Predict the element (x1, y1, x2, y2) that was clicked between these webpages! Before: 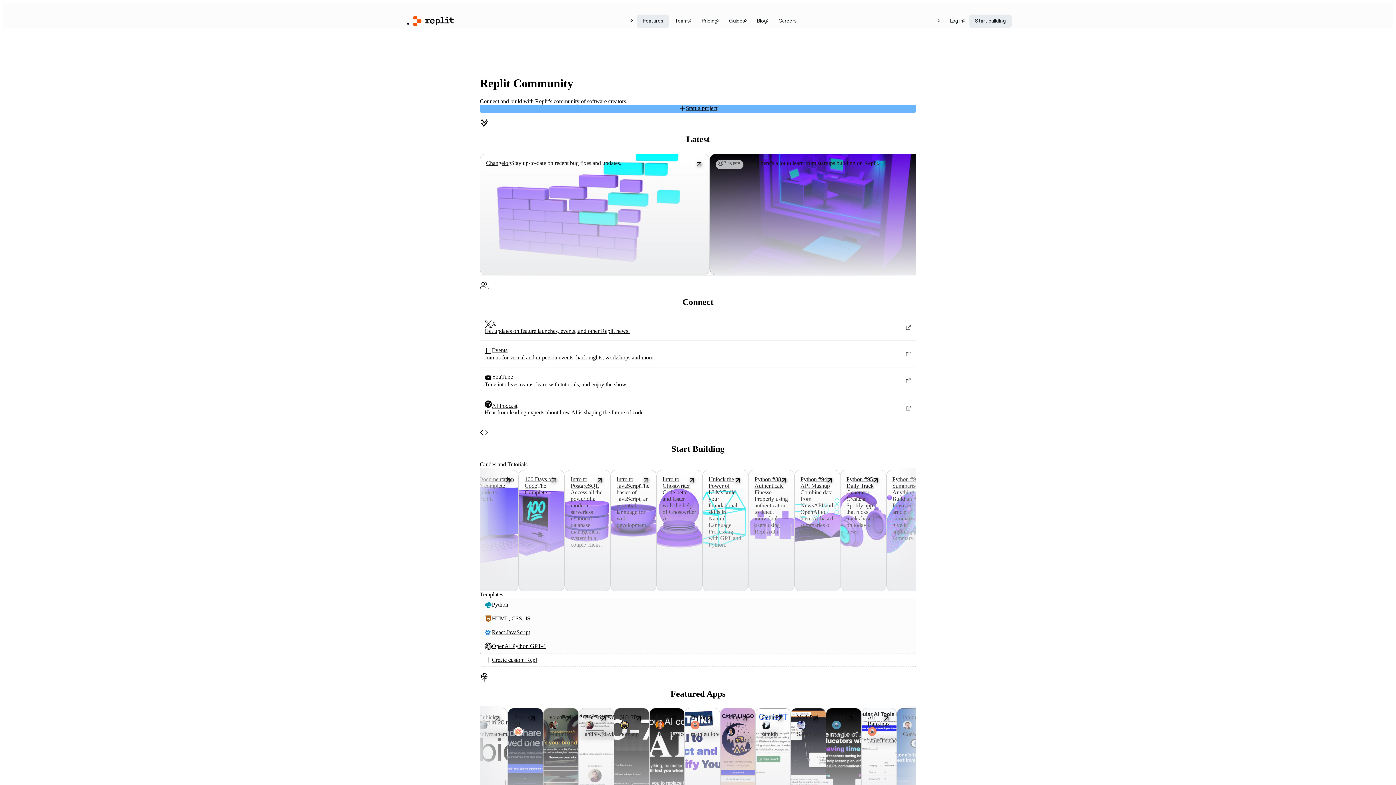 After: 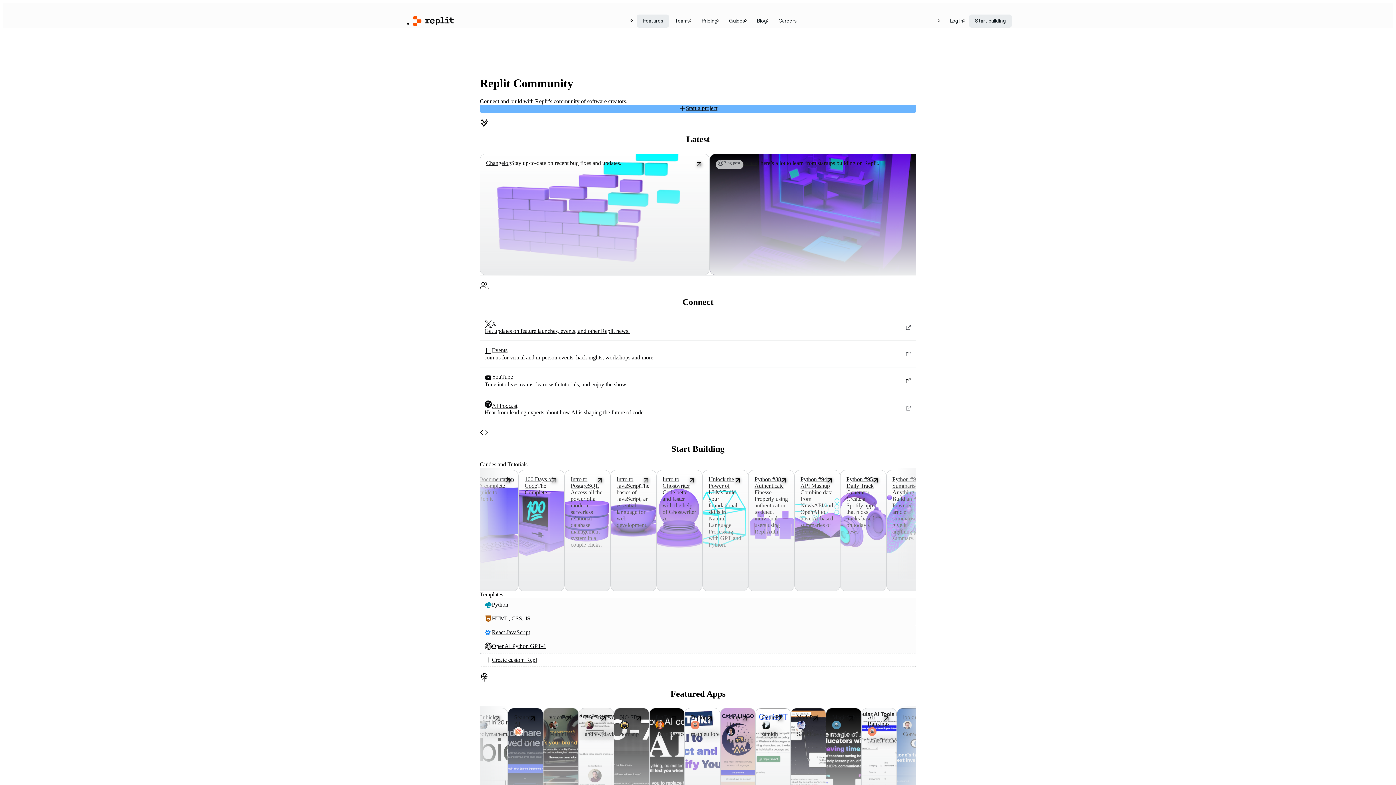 Action: bbox: (480, 367, 916, 394) label: YouTube
Tune into livestreams, learn with tutorials, and enjoy the show.